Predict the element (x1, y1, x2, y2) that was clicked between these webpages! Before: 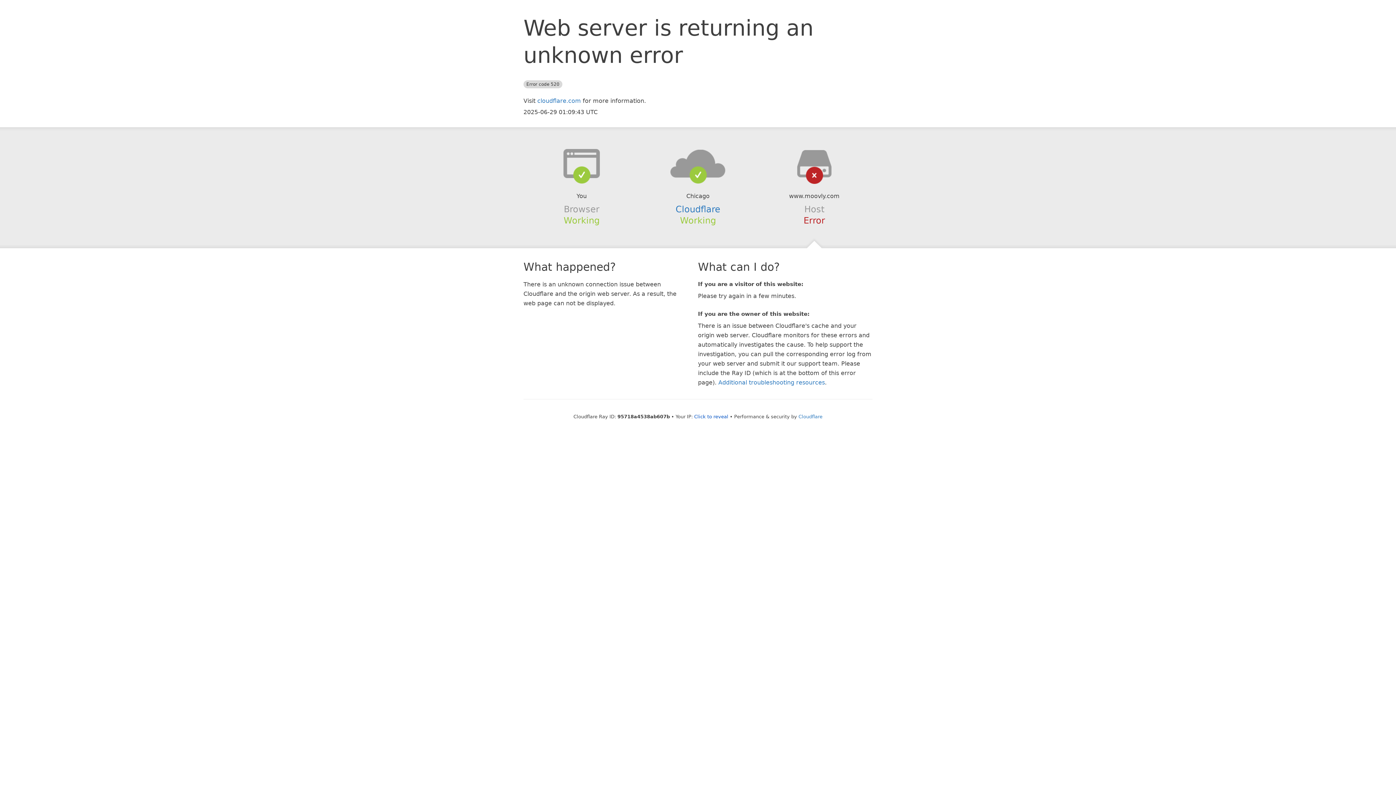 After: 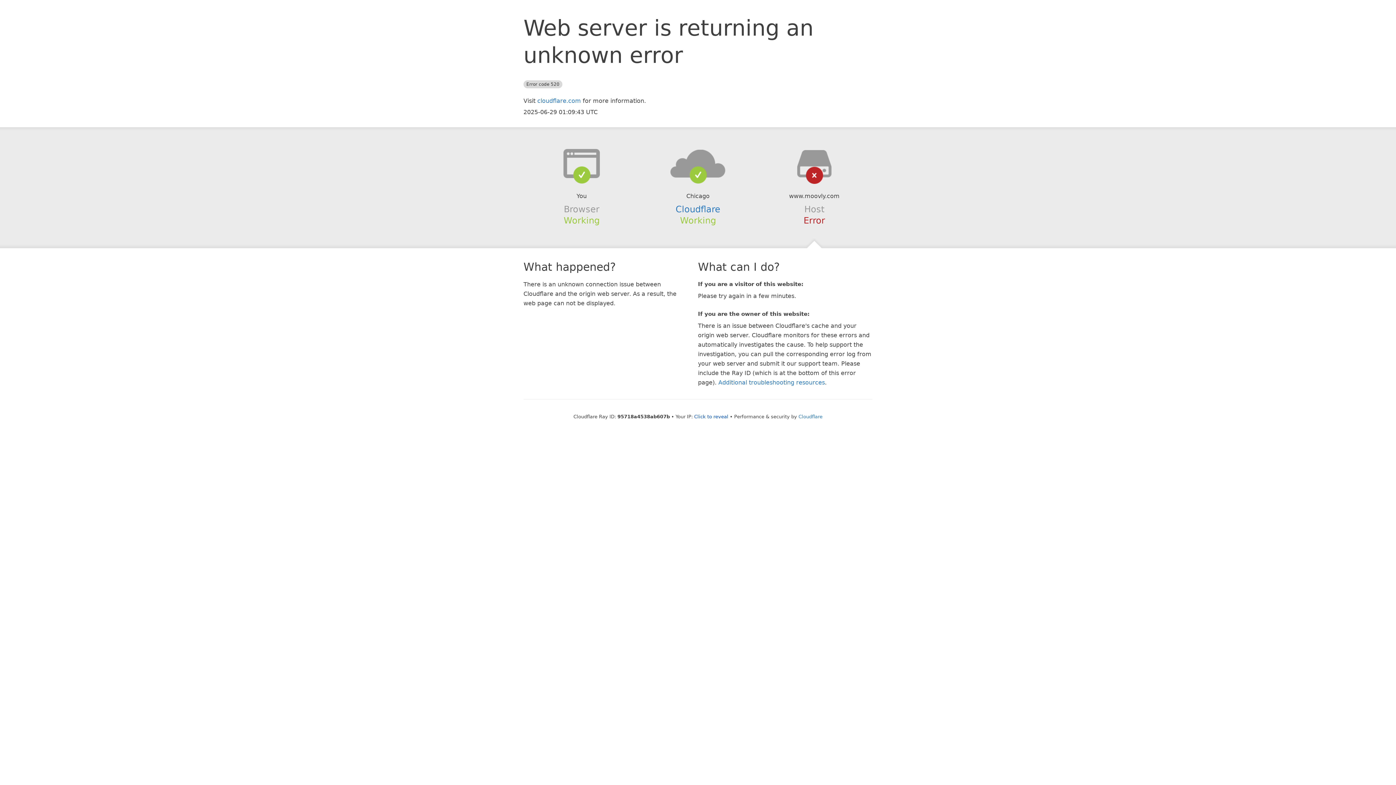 Action: bbox: (639, 148, 756, 178)